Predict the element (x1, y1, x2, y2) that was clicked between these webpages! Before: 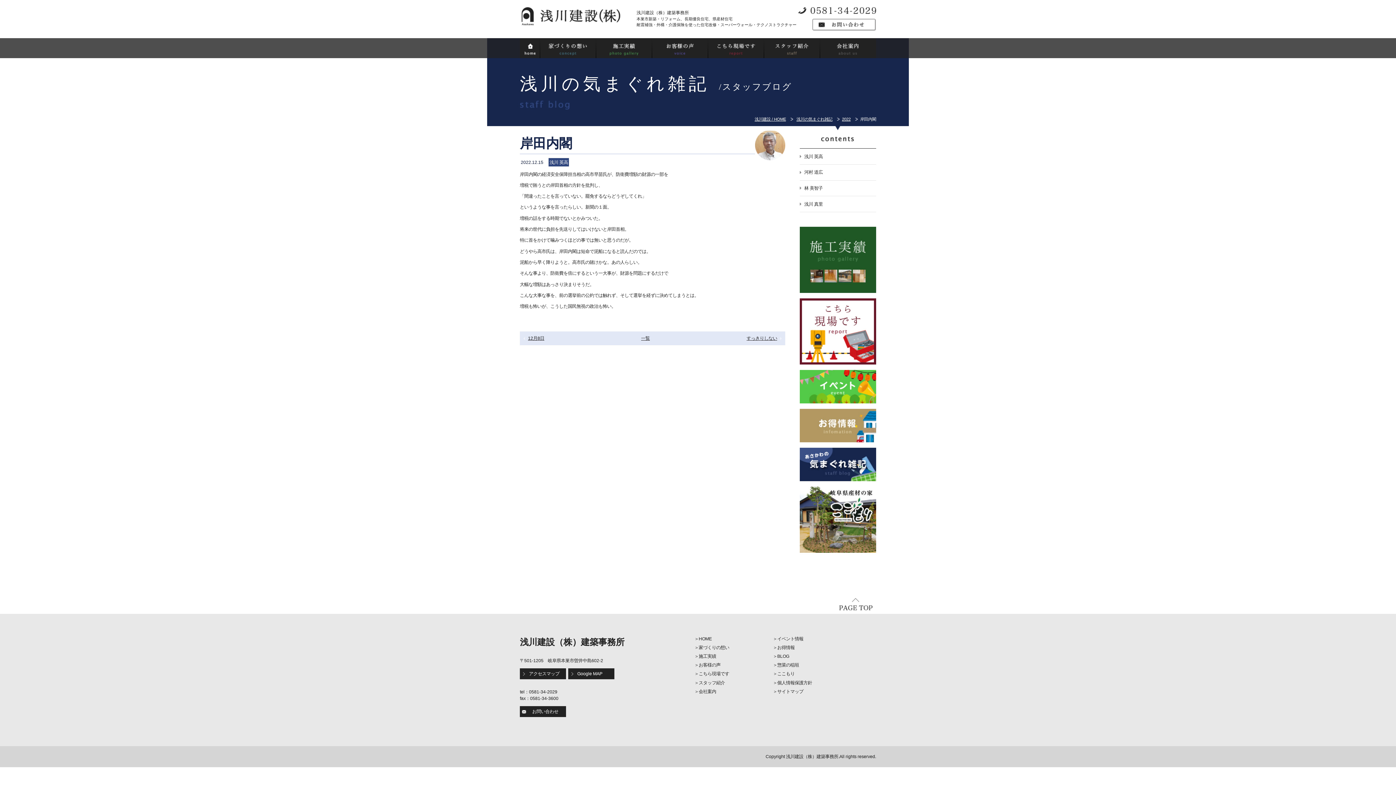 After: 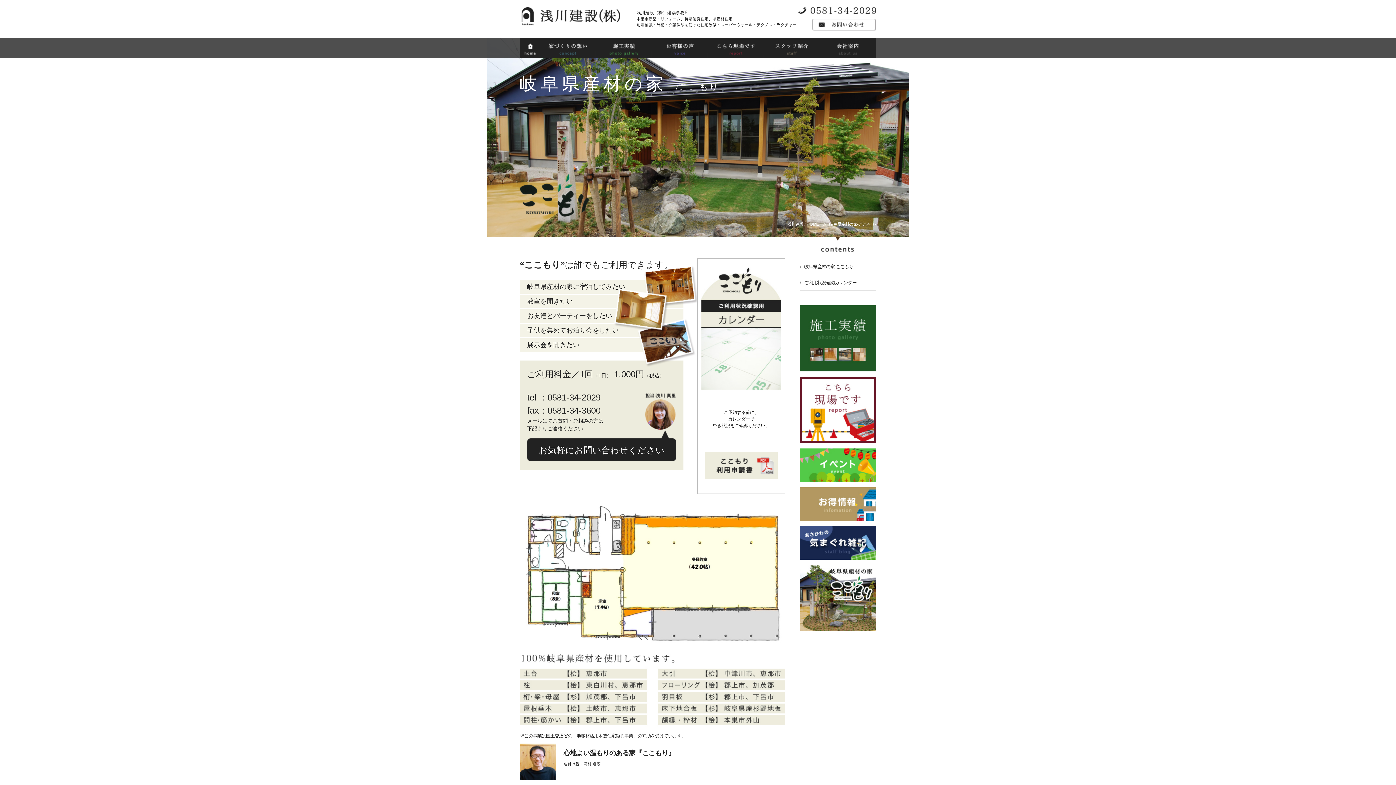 Action: bbox: (800, 487, 876, 492)